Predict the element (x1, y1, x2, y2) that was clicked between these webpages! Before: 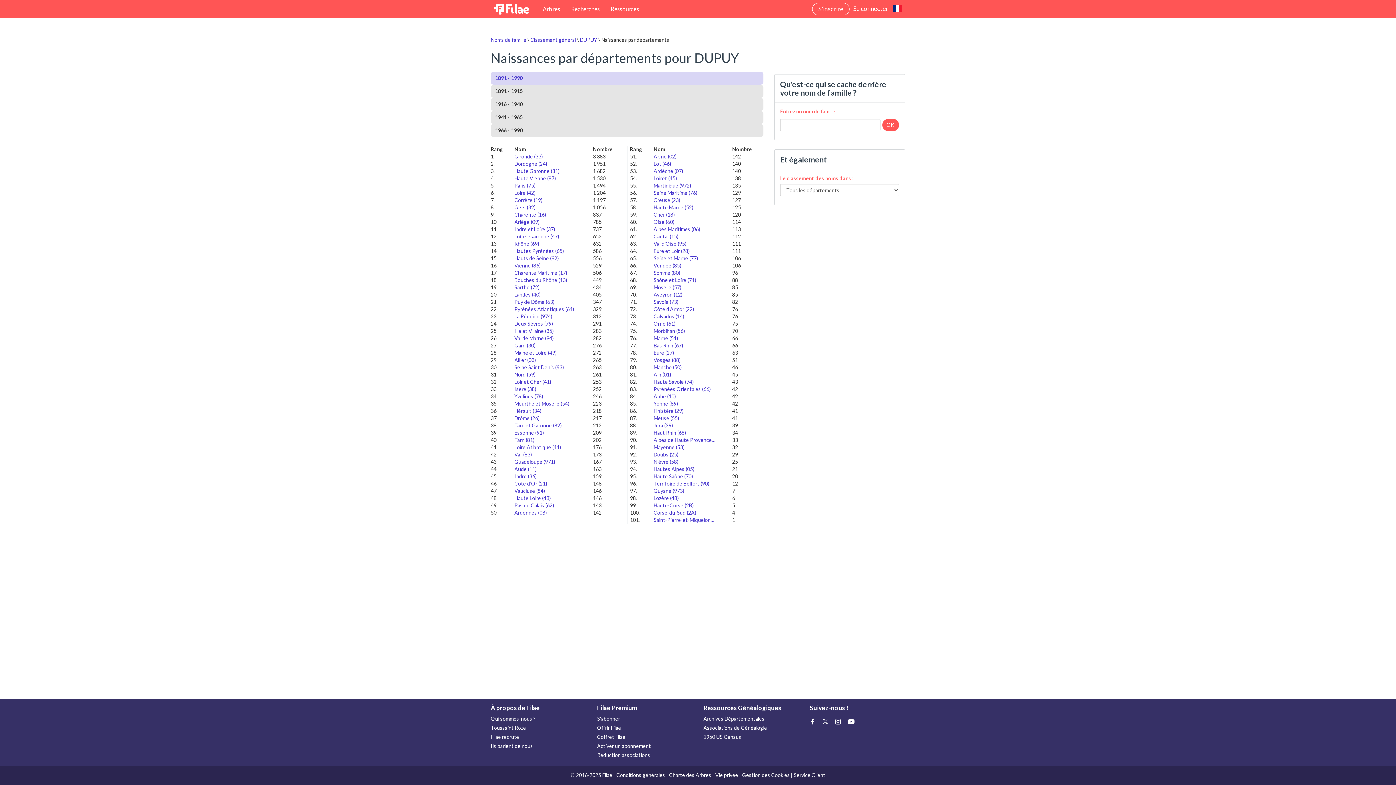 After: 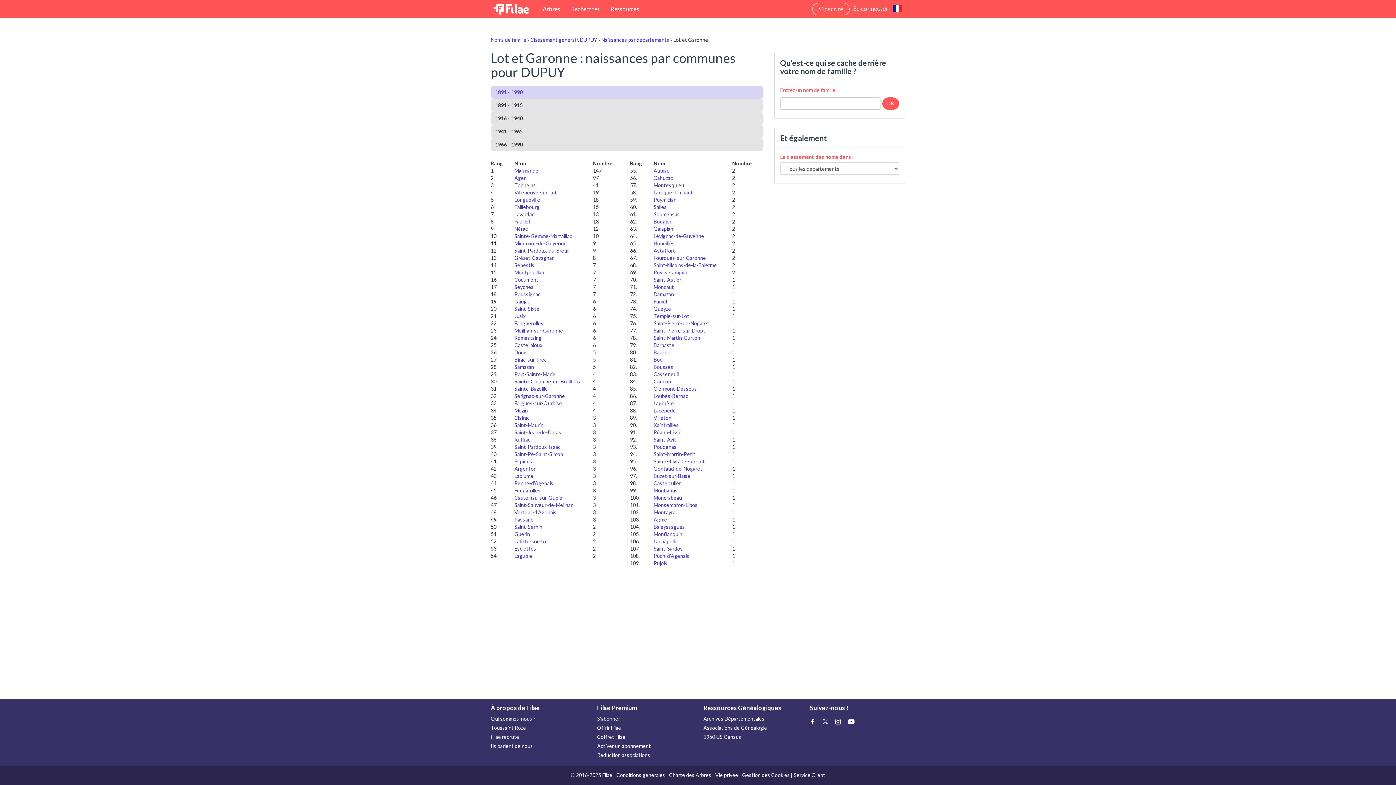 Action: label: Lot et Garonne (47) bbox: (514, 233, 581, 240)